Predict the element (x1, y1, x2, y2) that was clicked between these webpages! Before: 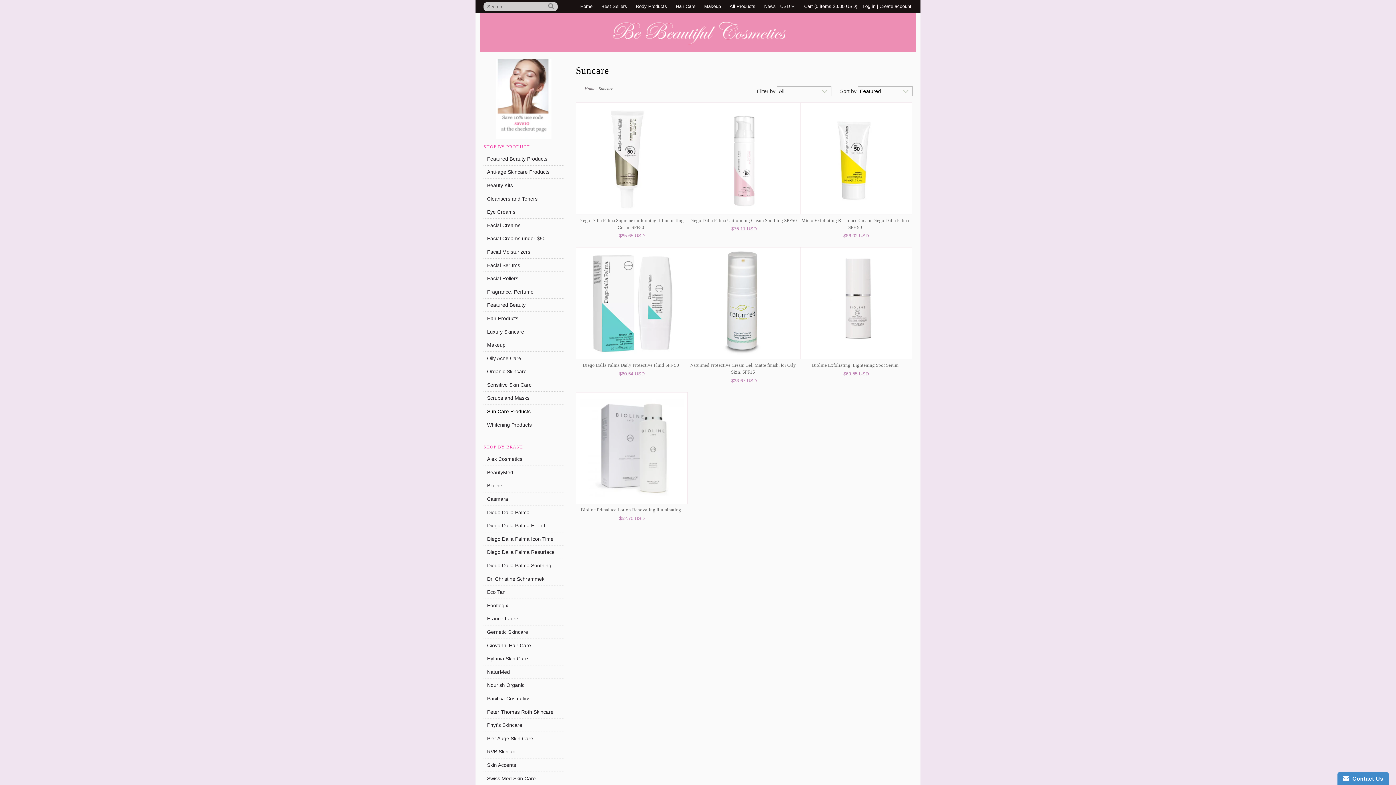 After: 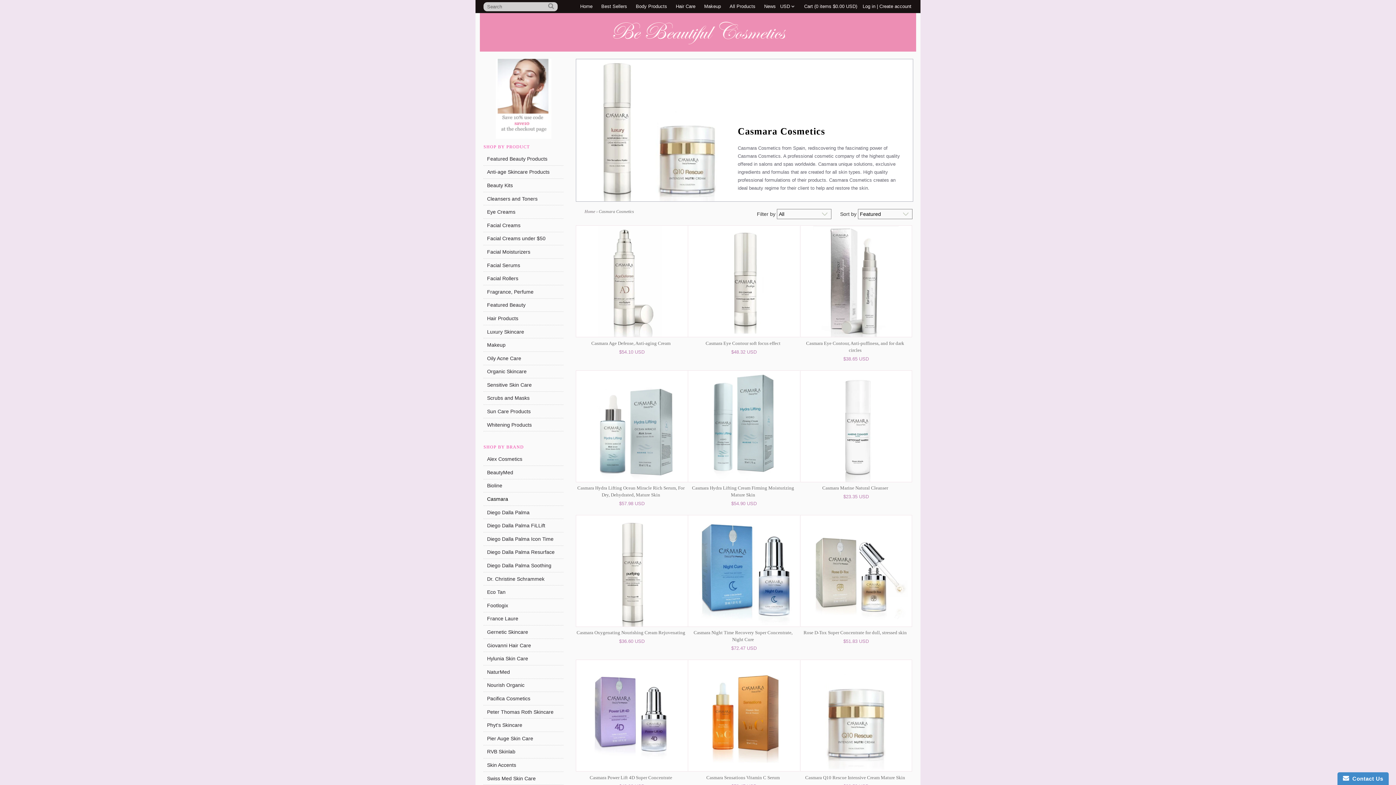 Action: label: Casmara bbox: (483, 492, 563, 506)